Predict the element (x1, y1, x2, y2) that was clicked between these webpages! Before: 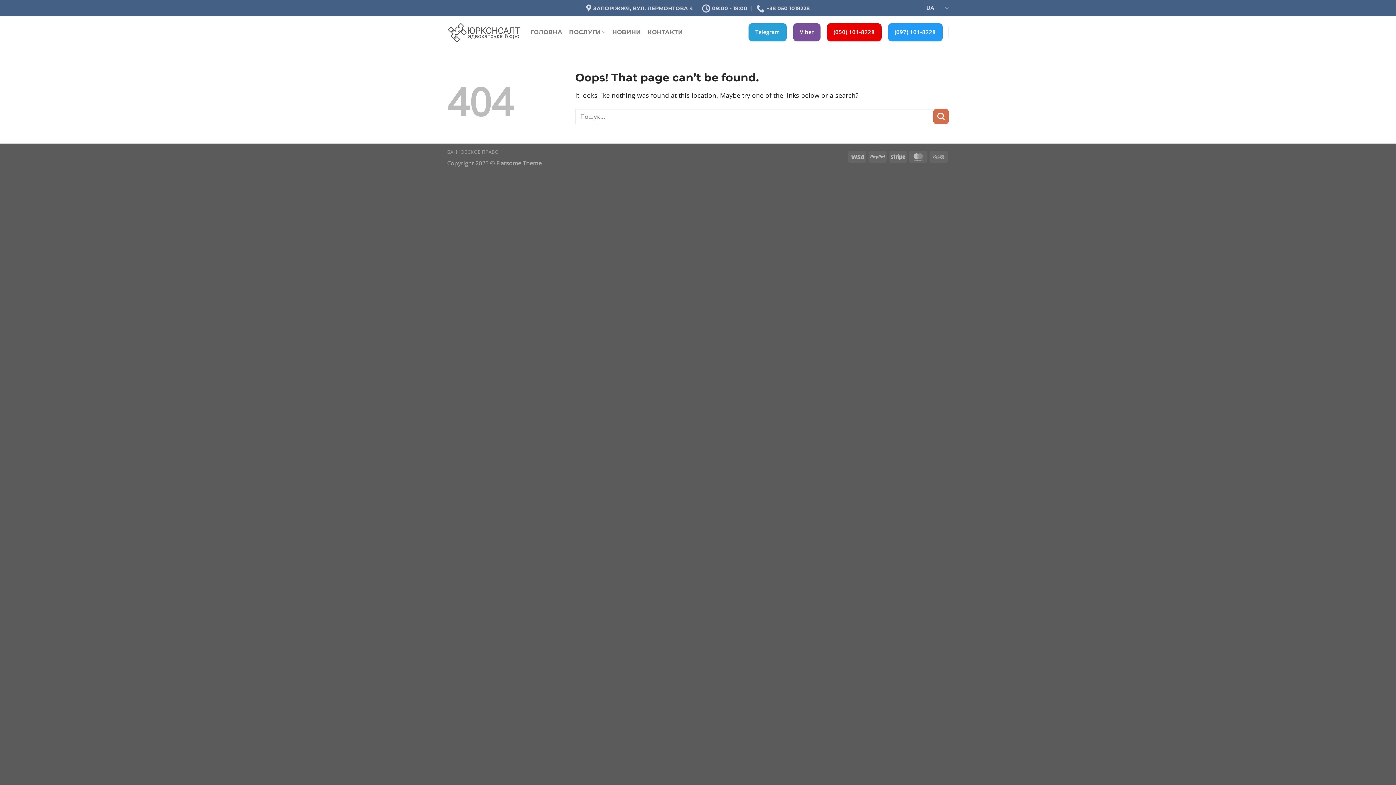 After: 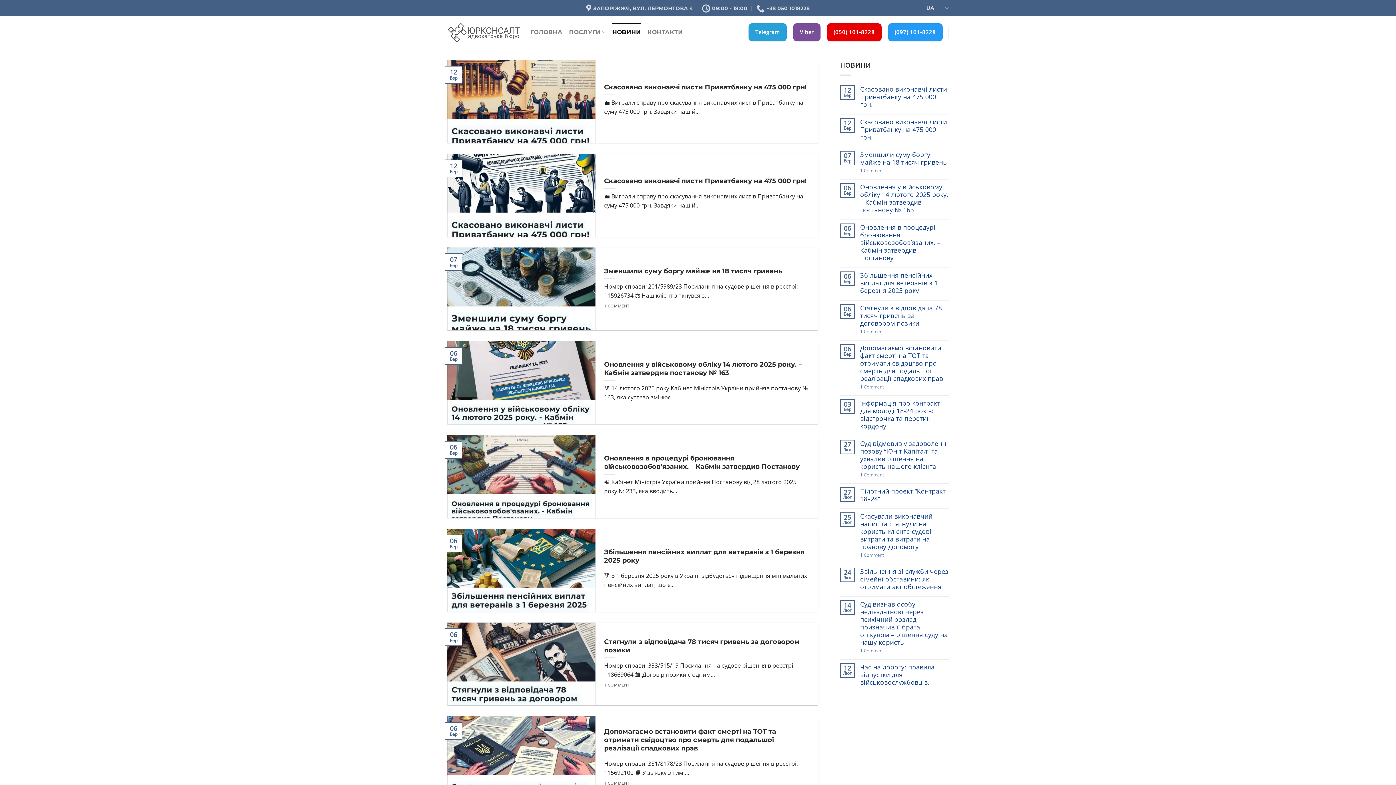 Action: label: НОВИНИ bbox: (612, 23, 641, 41)